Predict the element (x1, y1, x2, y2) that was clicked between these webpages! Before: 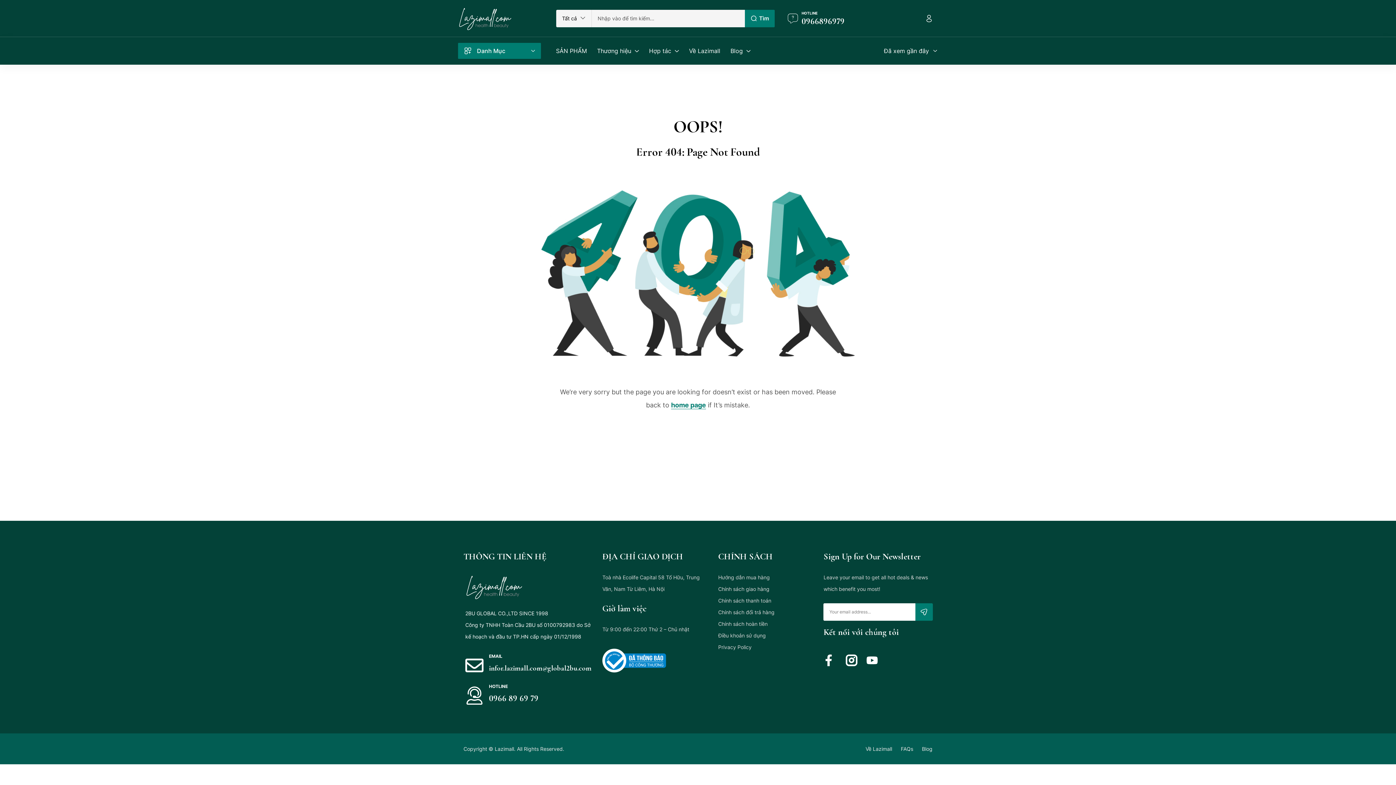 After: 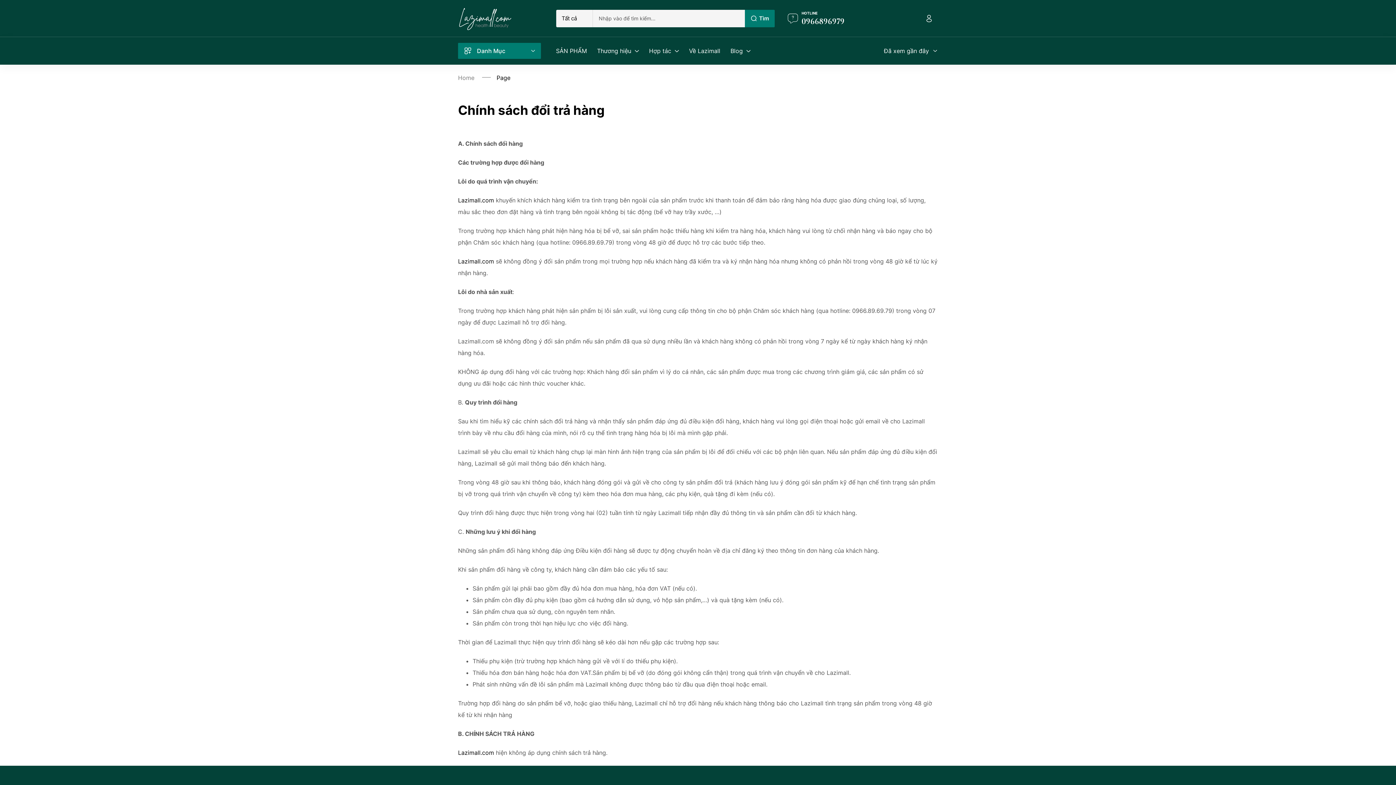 Action: bbox: (718, 609, 774, 615) label: Chính sách đổi trả hàng